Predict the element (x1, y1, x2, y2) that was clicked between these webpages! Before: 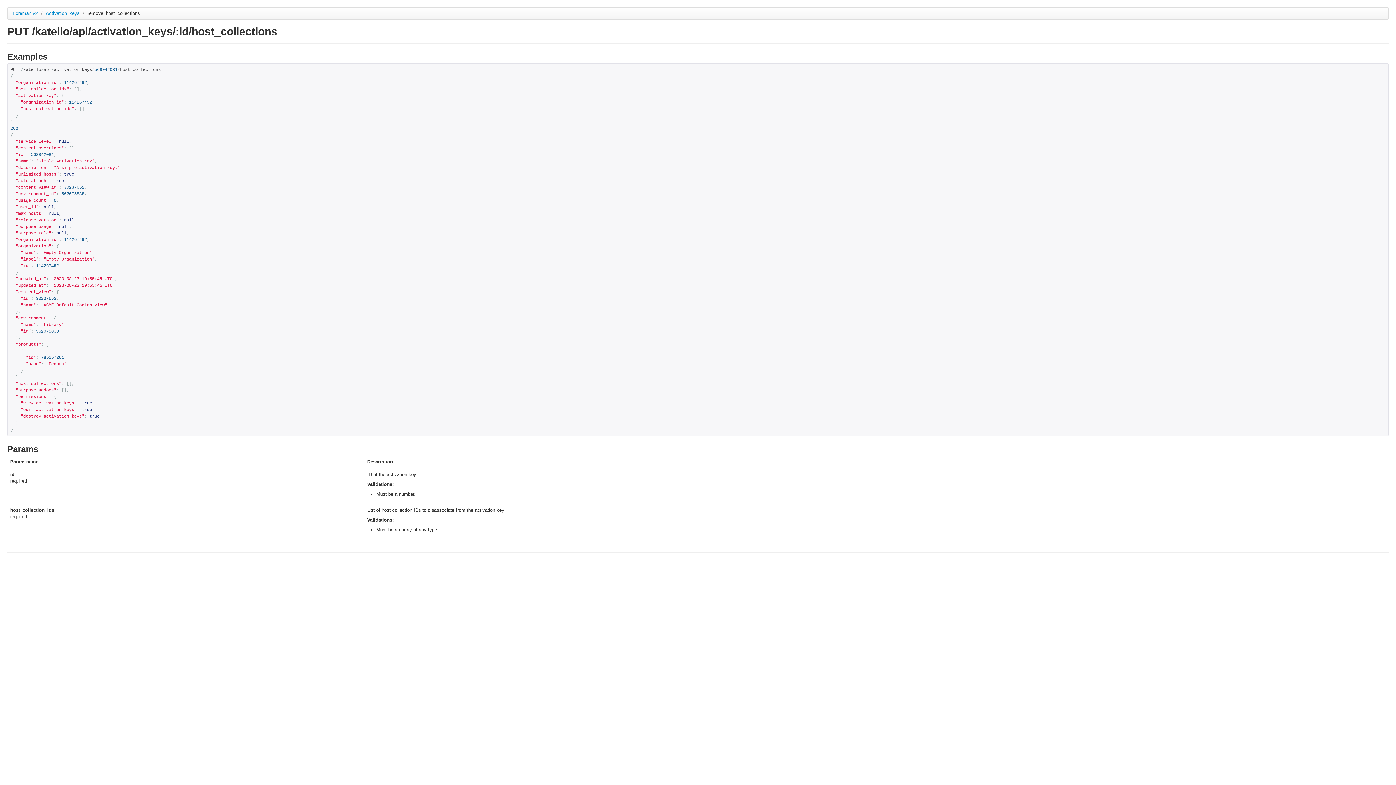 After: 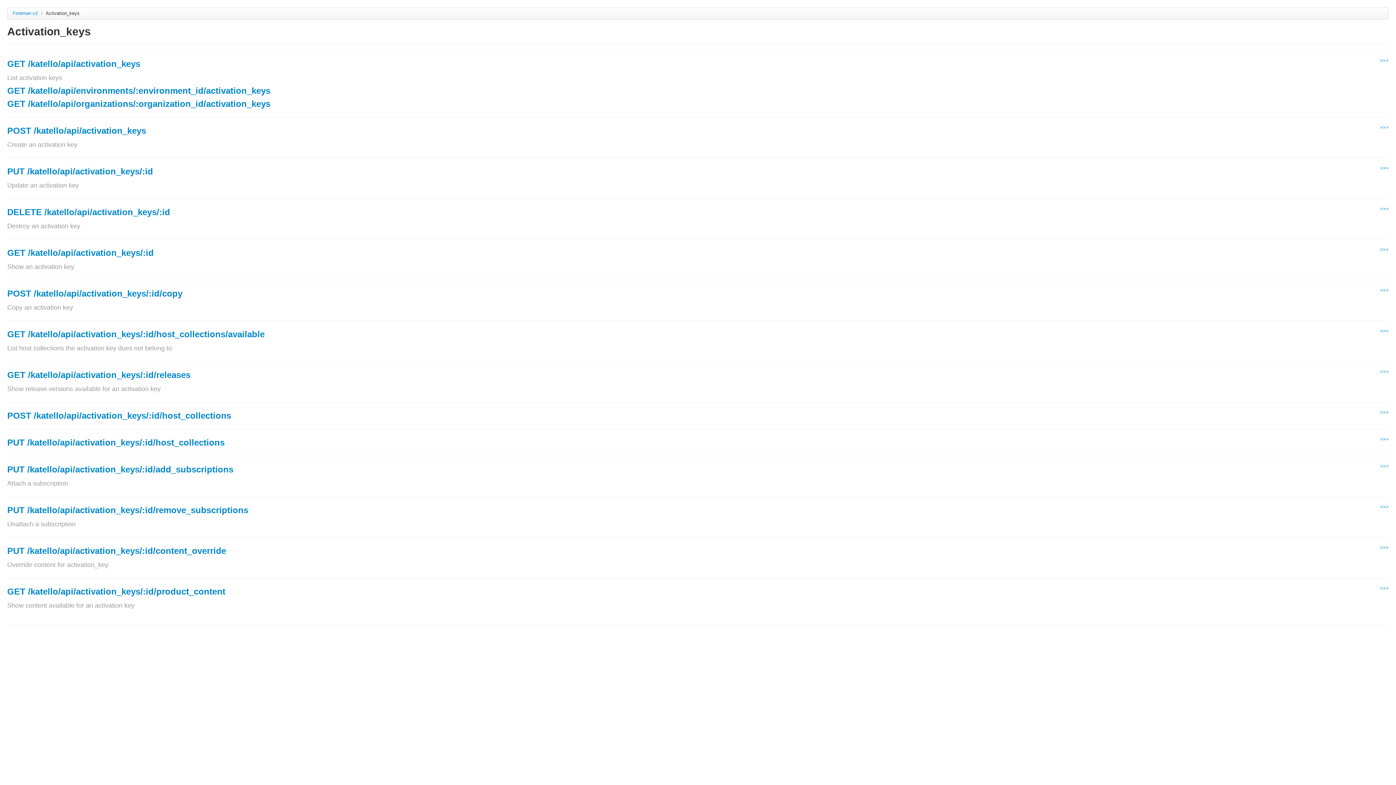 Action: bbox: (45, 10, 81, 16) label: Activation_keys 